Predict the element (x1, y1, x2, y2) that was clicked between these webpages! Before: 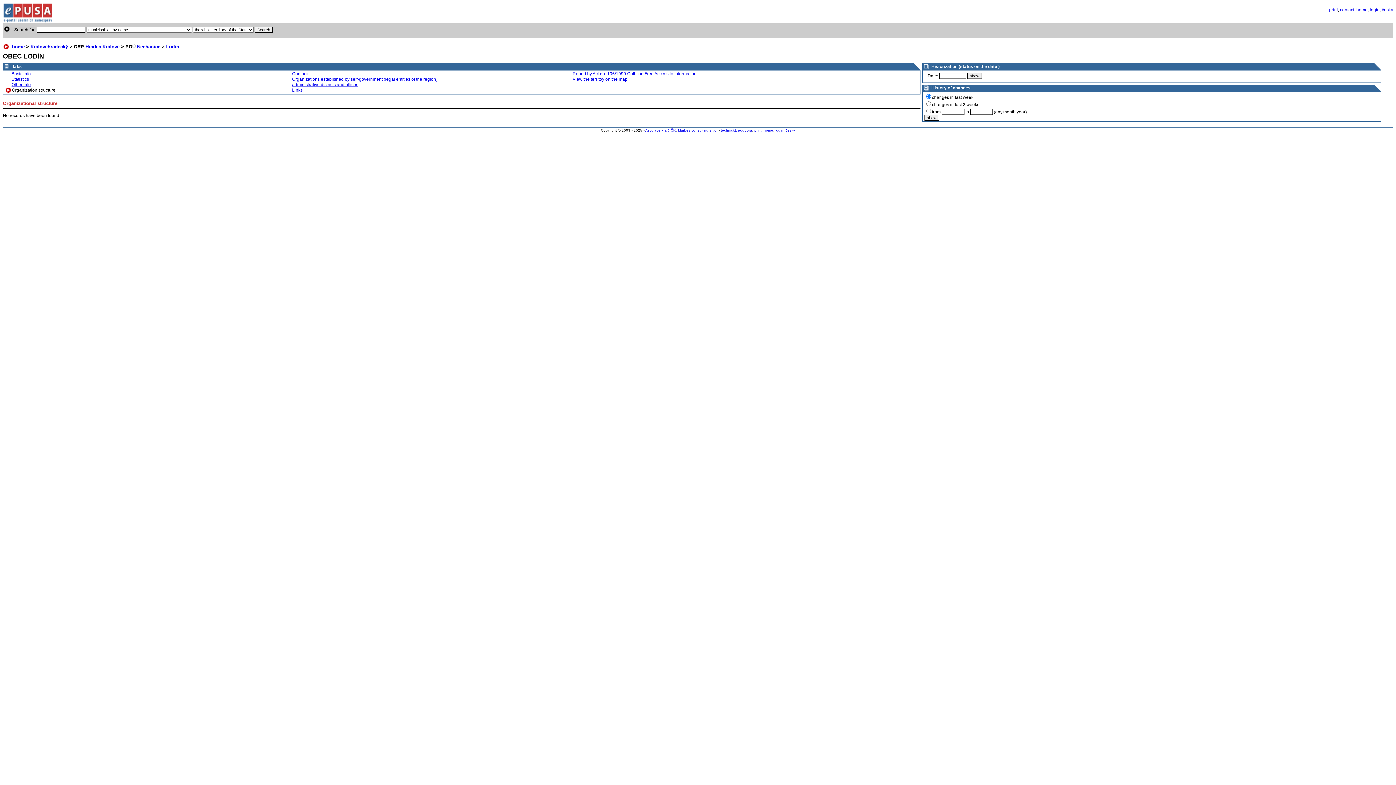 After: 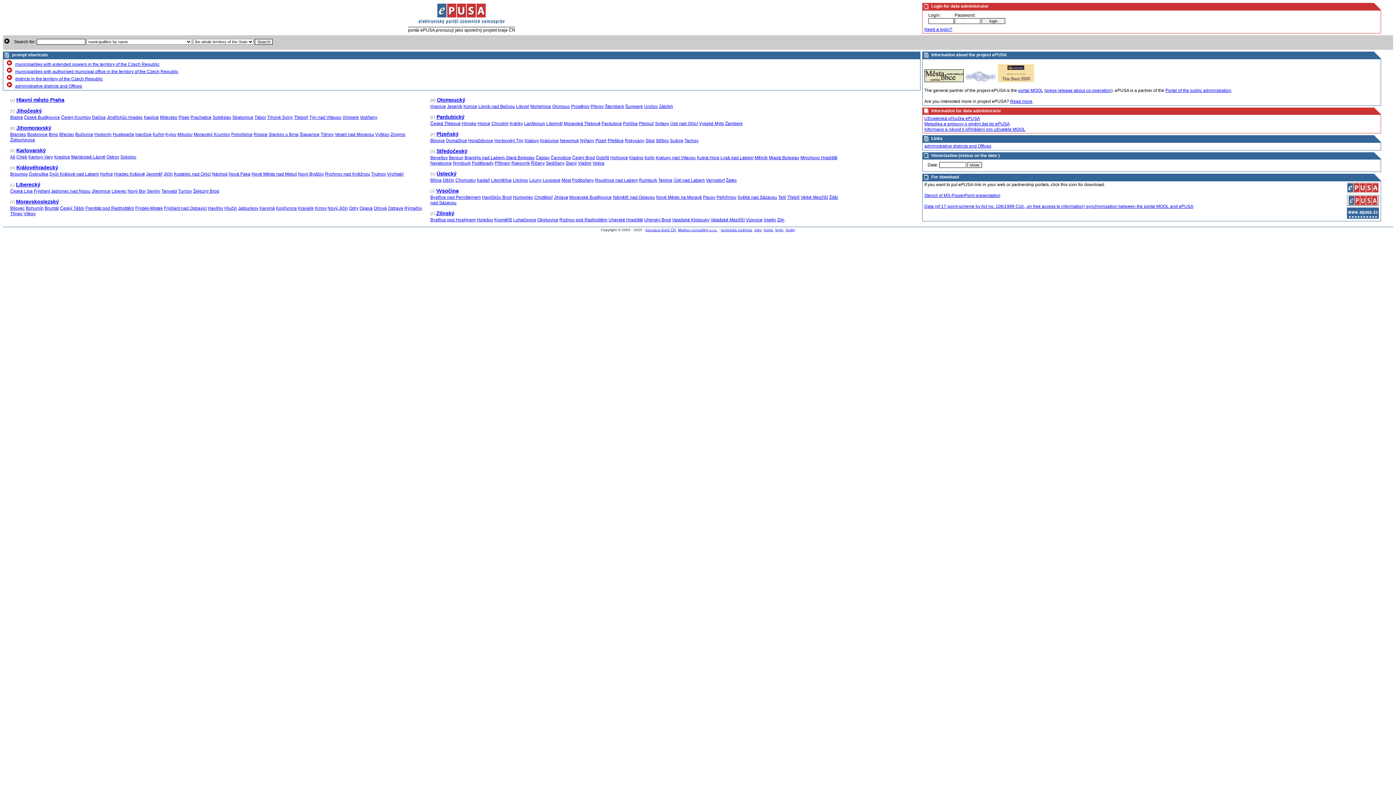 Action: label: home bbox: (764, 128, 773, 132)